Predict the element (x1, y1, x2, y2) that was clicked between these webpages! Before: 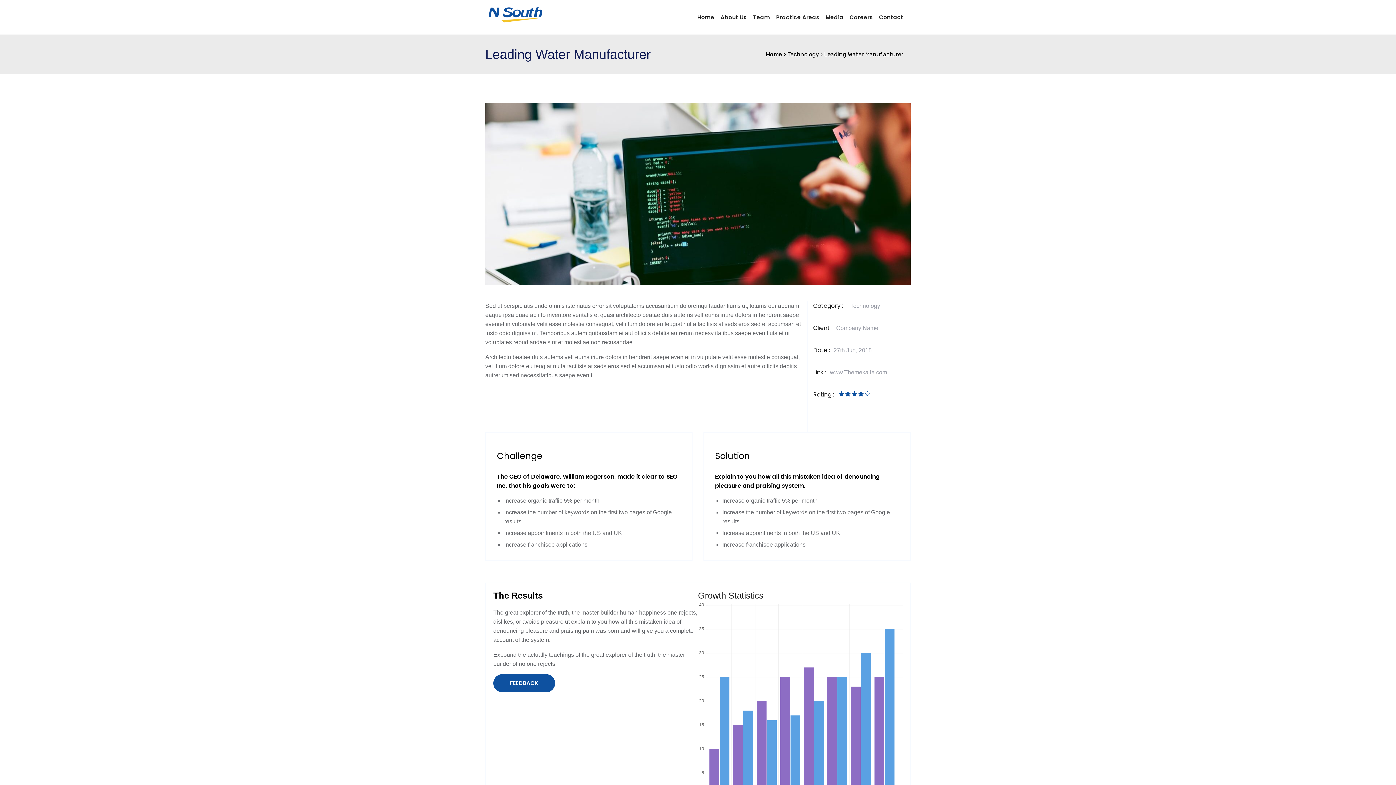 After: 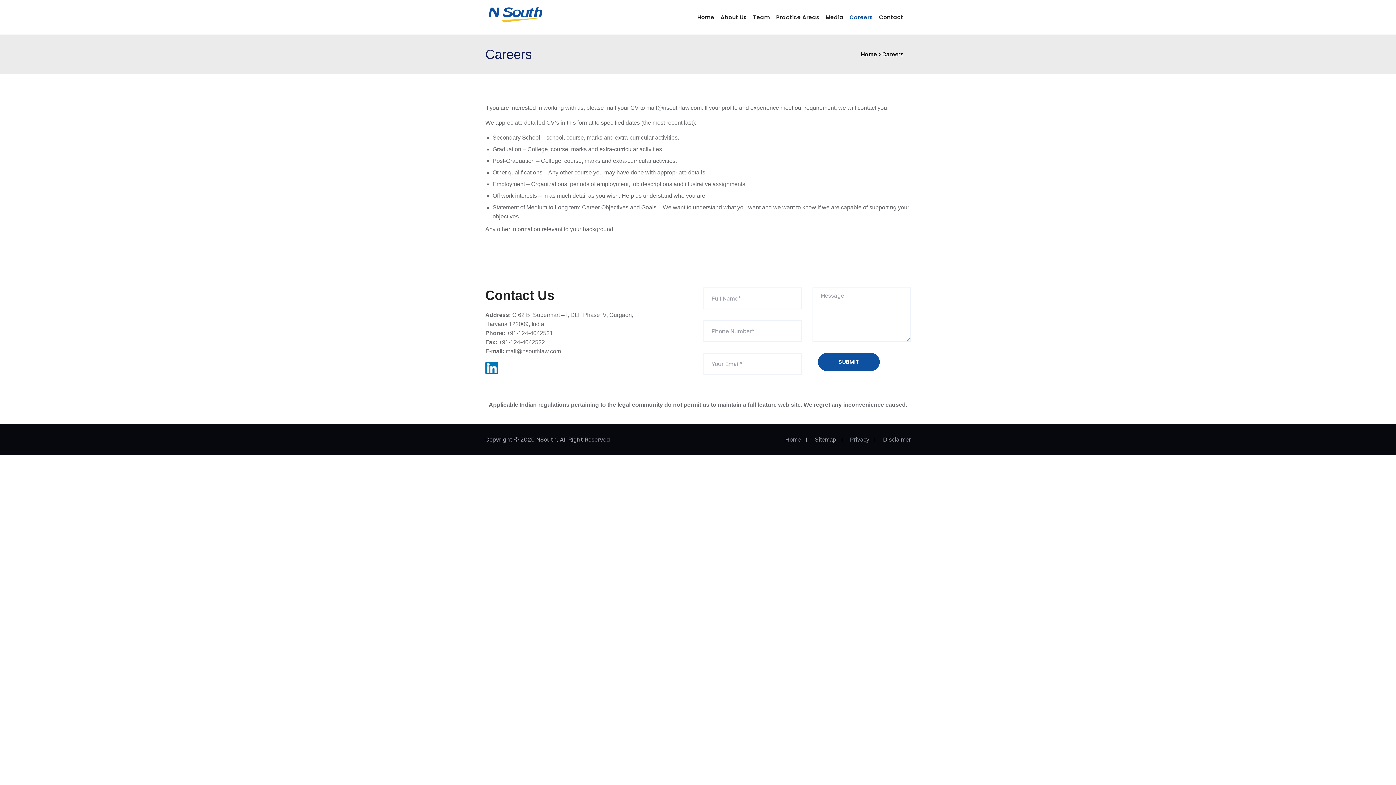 Action: label: Careers bbox: (843, 13, 873, 21)